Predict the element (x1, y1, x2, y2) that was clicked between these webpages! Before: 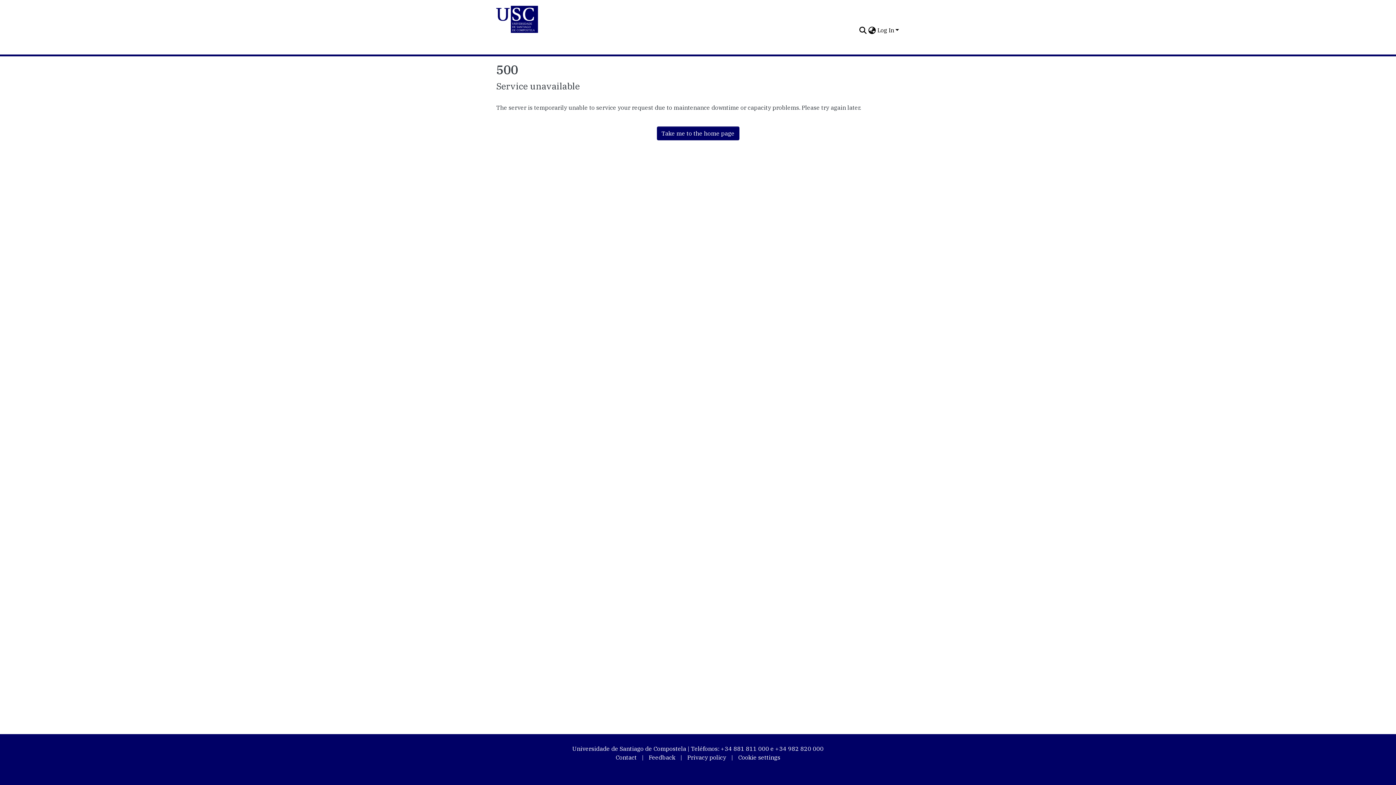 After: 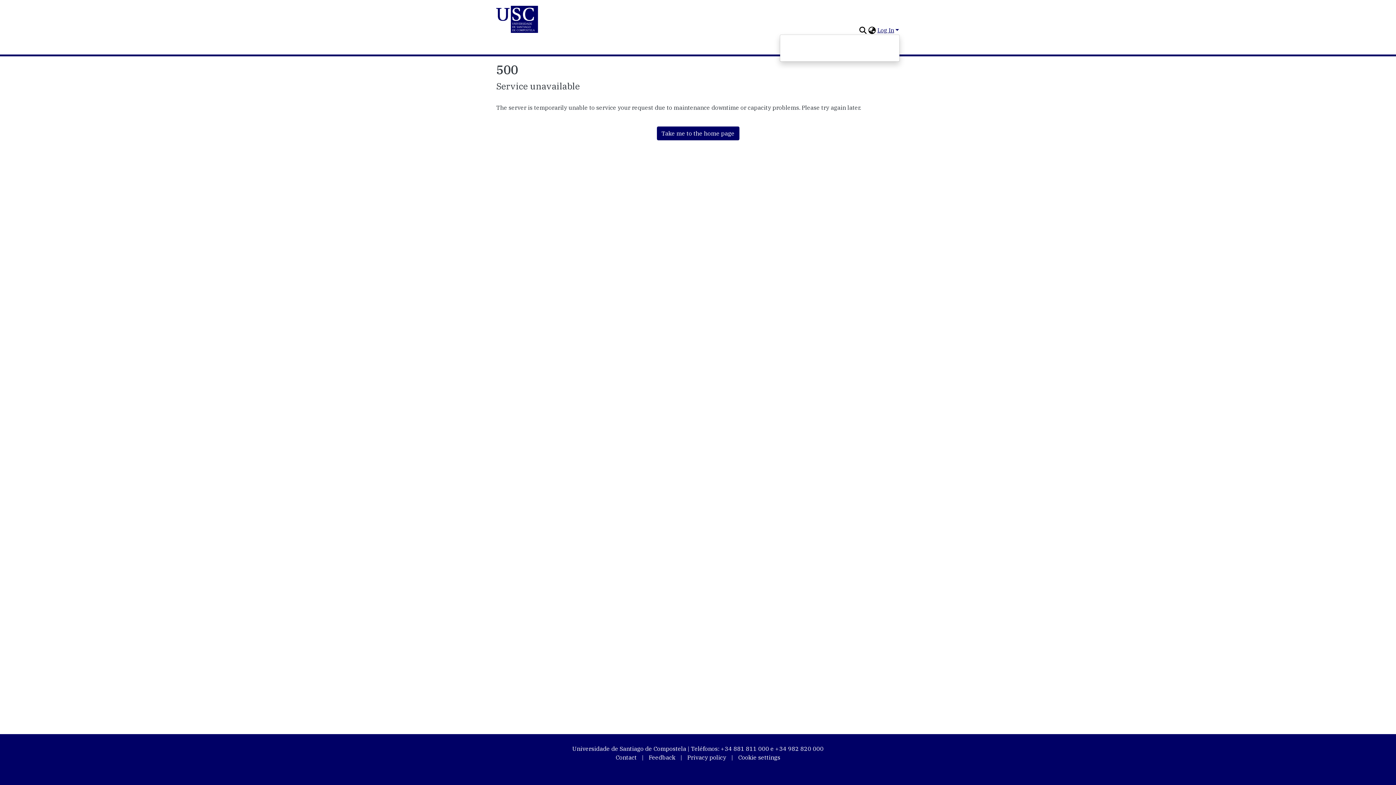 Action: label: Log In bbox: (876, 26, 900, 33)